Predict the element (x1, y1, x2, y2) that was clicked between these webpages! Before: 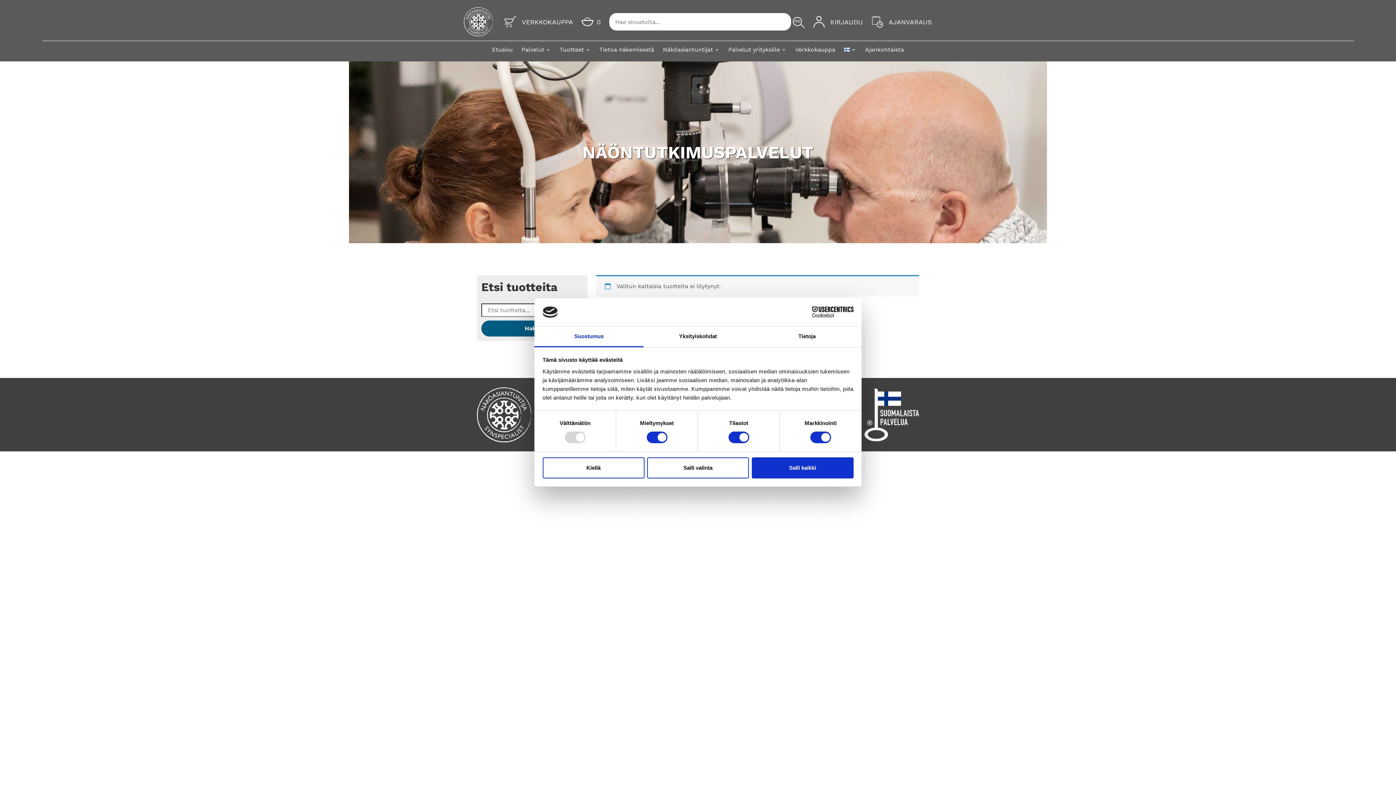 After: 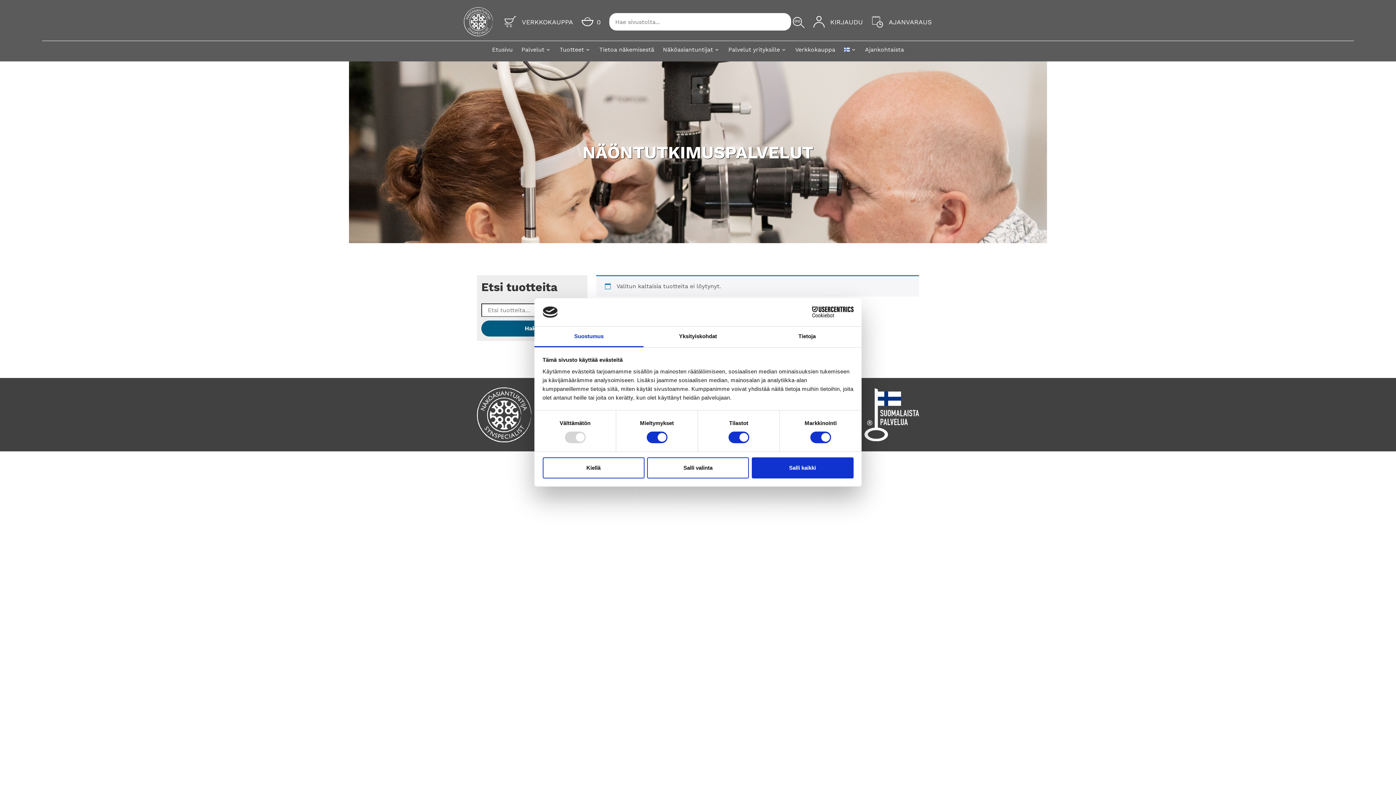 Action: label: Suostumus bbox: (534, 326, 643, 347)